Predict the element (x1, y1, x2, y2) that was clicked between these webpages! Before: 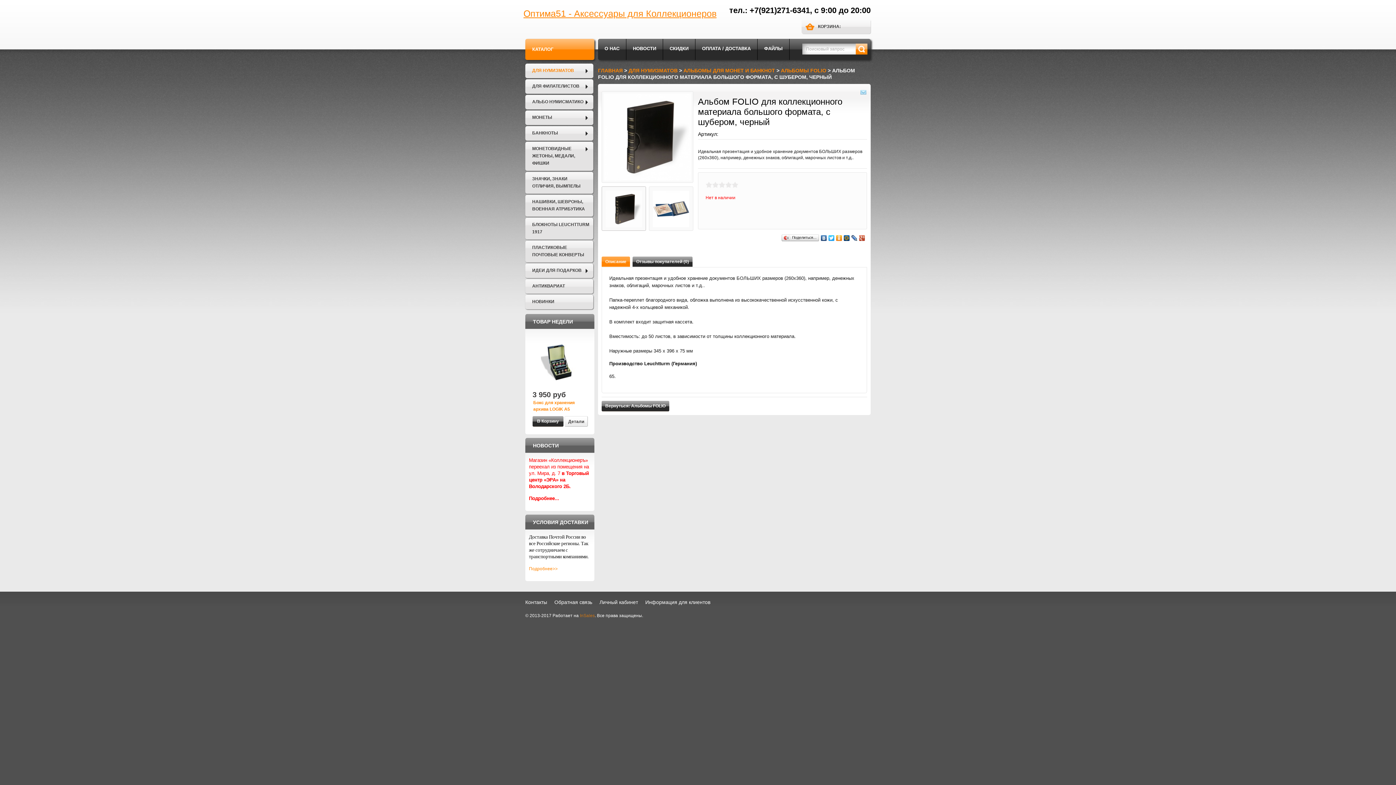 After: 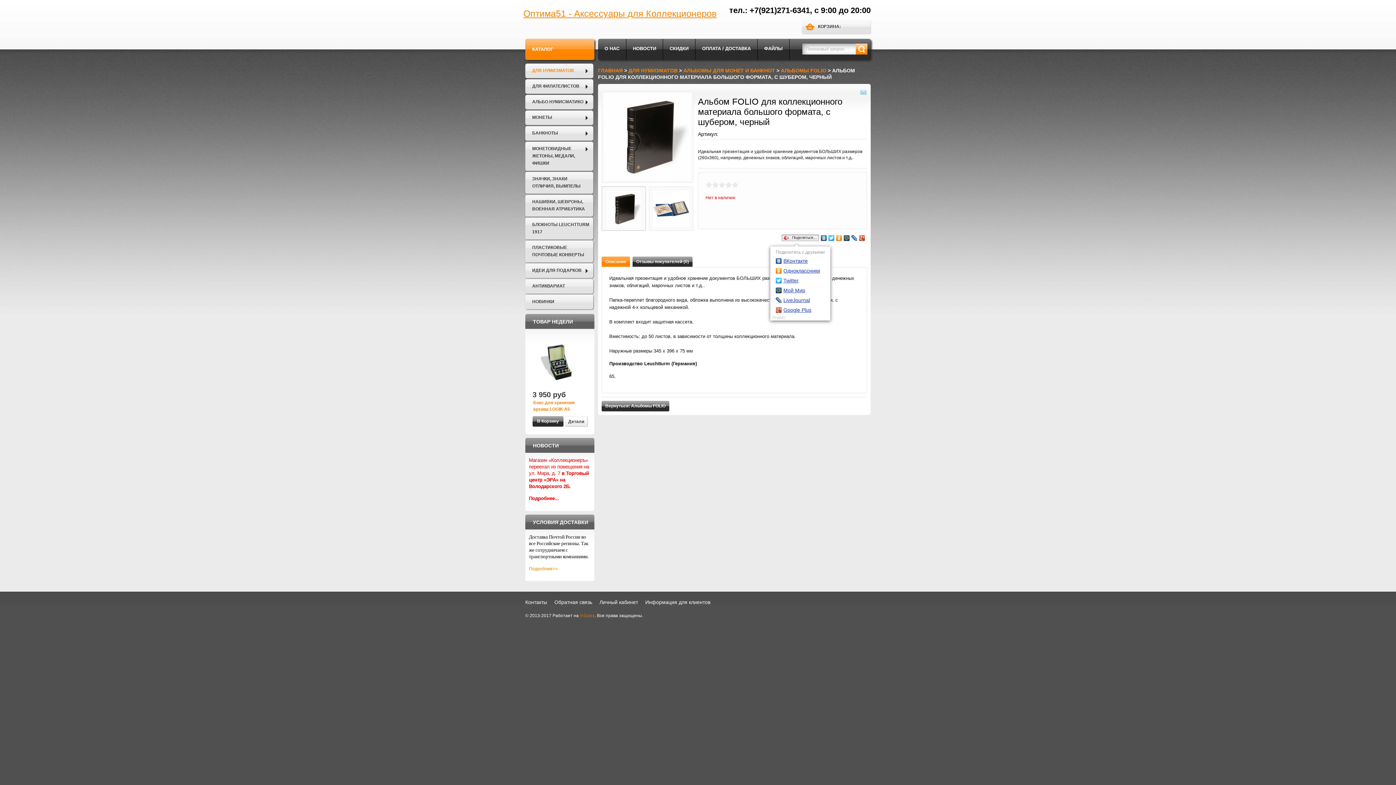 Action: bbox: (781, 233, 820, 242) label: Поделиться…